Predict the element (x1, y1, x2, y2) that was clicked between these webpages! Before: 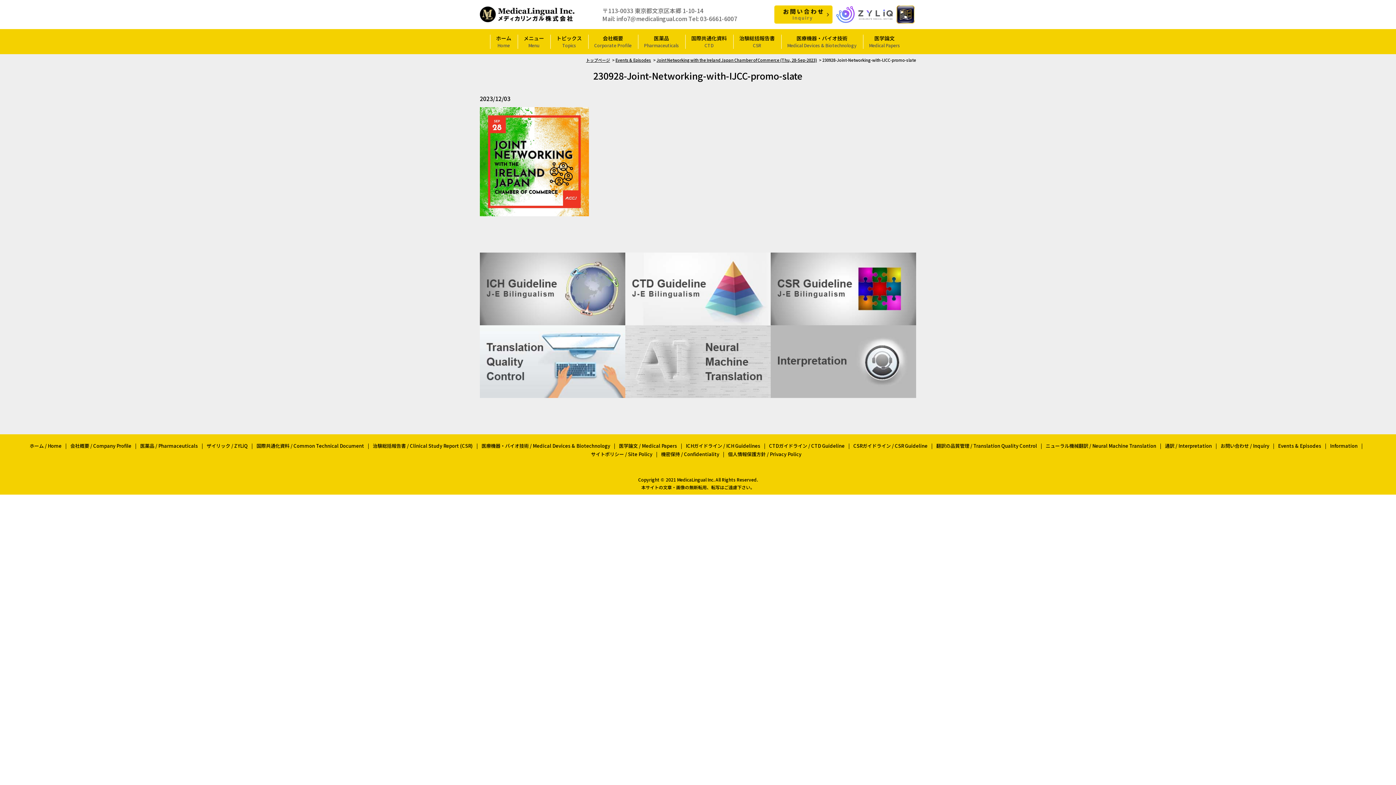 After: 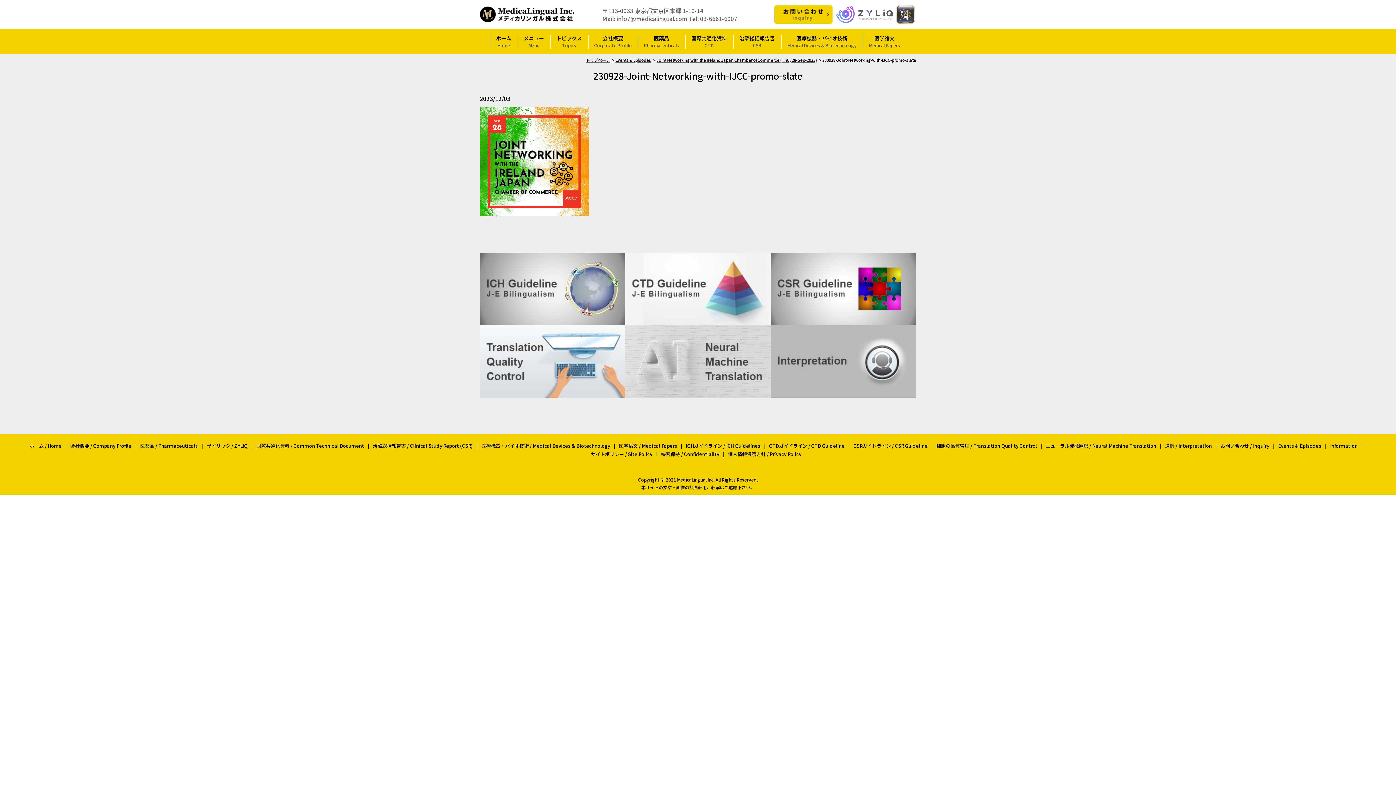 Action: bbox: (896, 5, 914, 23)